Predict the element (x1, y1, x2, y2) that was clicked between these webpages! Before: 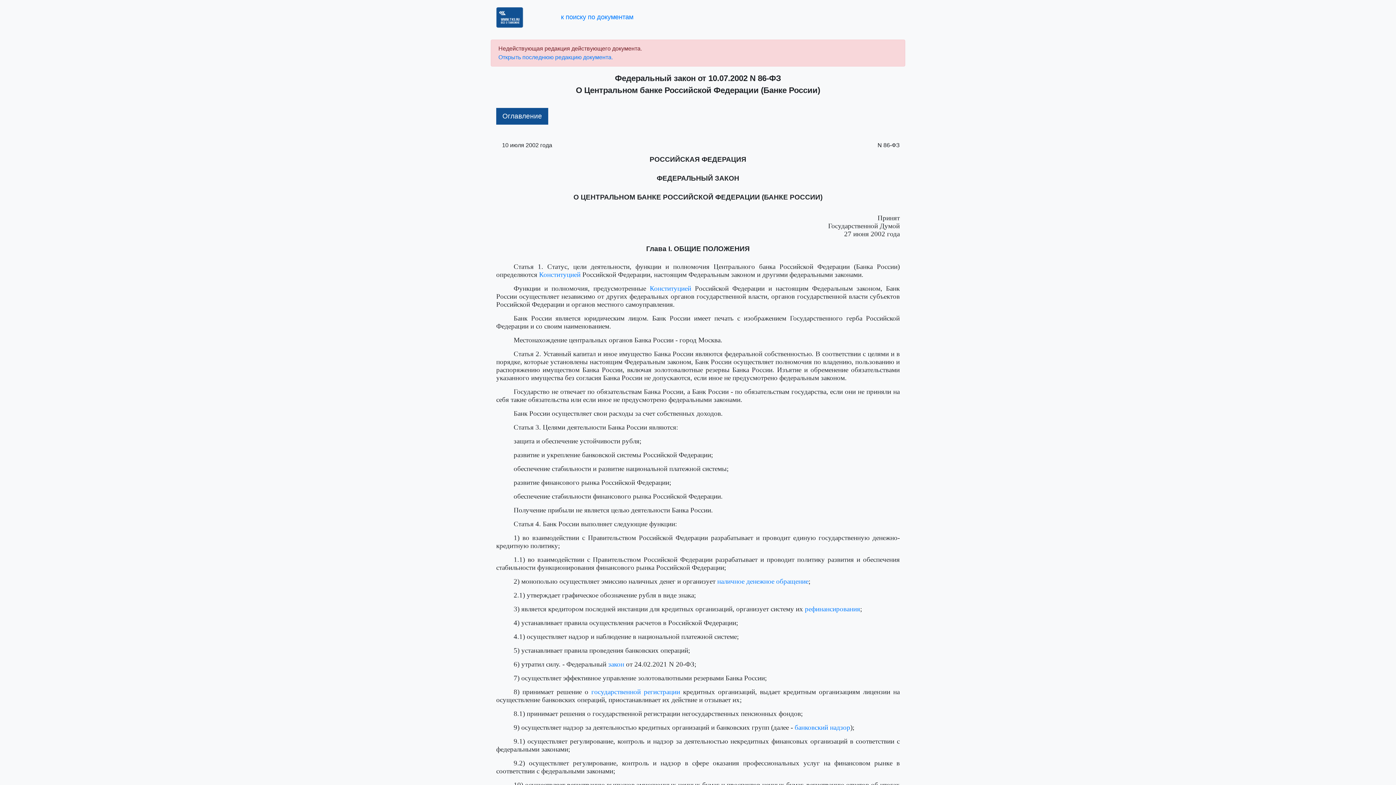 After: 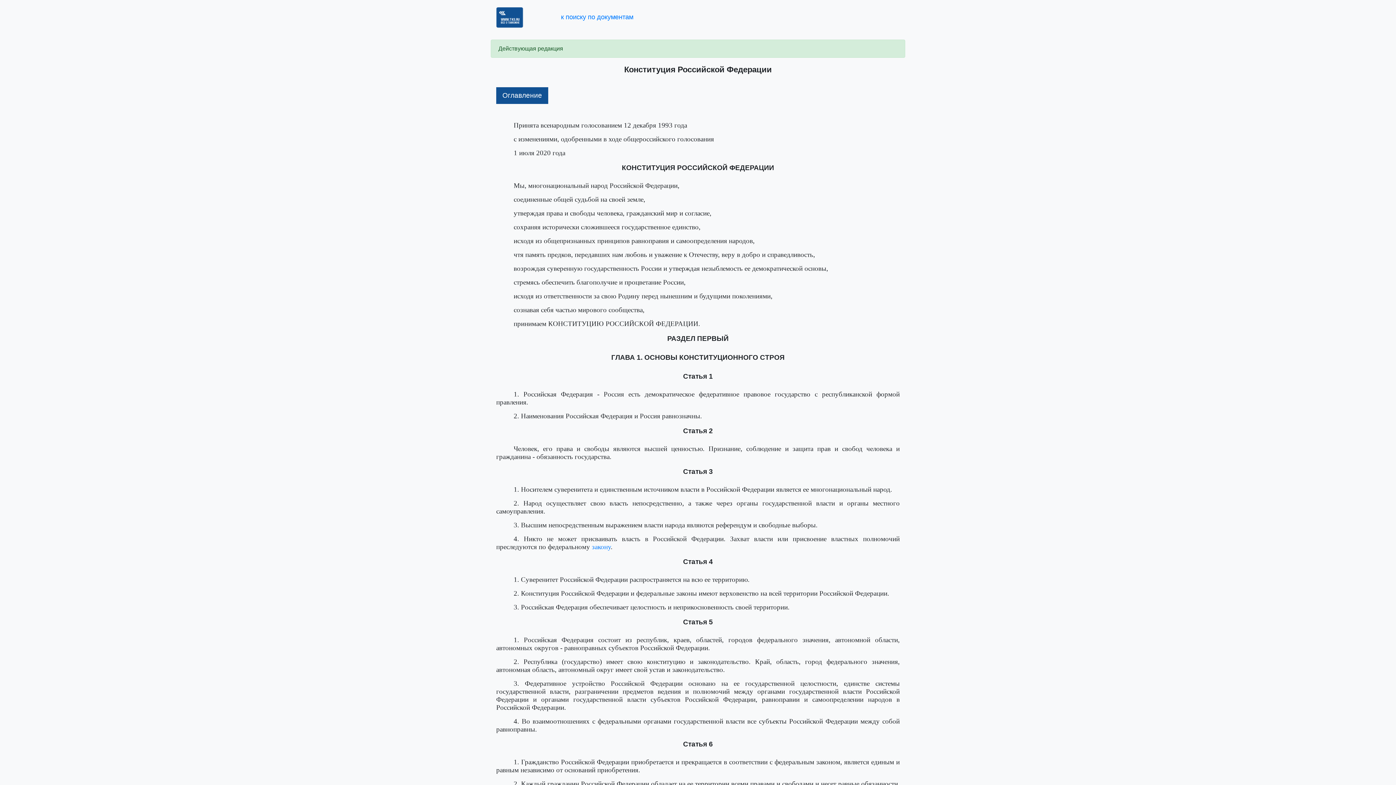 Action: label: Конституцией bbox: (539, 270, 580, 278)